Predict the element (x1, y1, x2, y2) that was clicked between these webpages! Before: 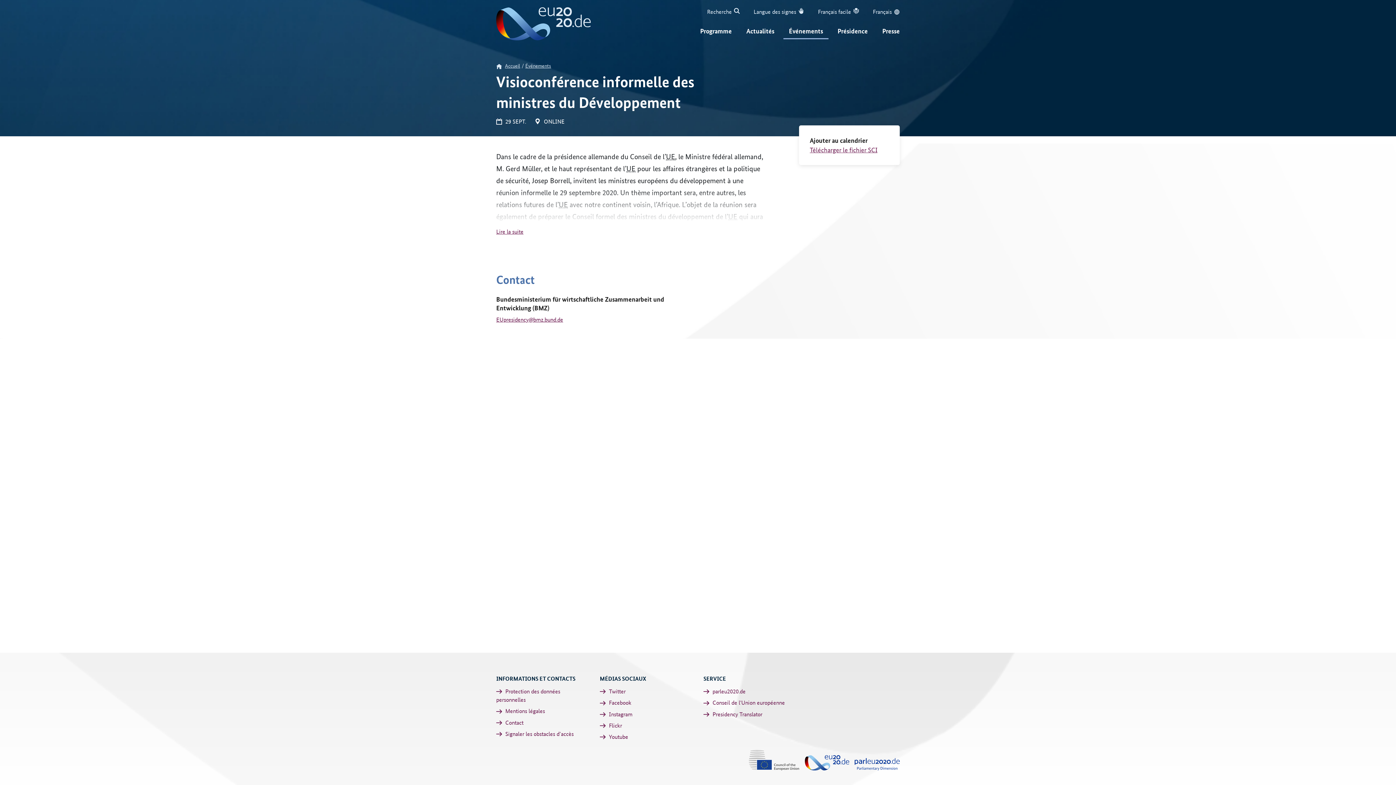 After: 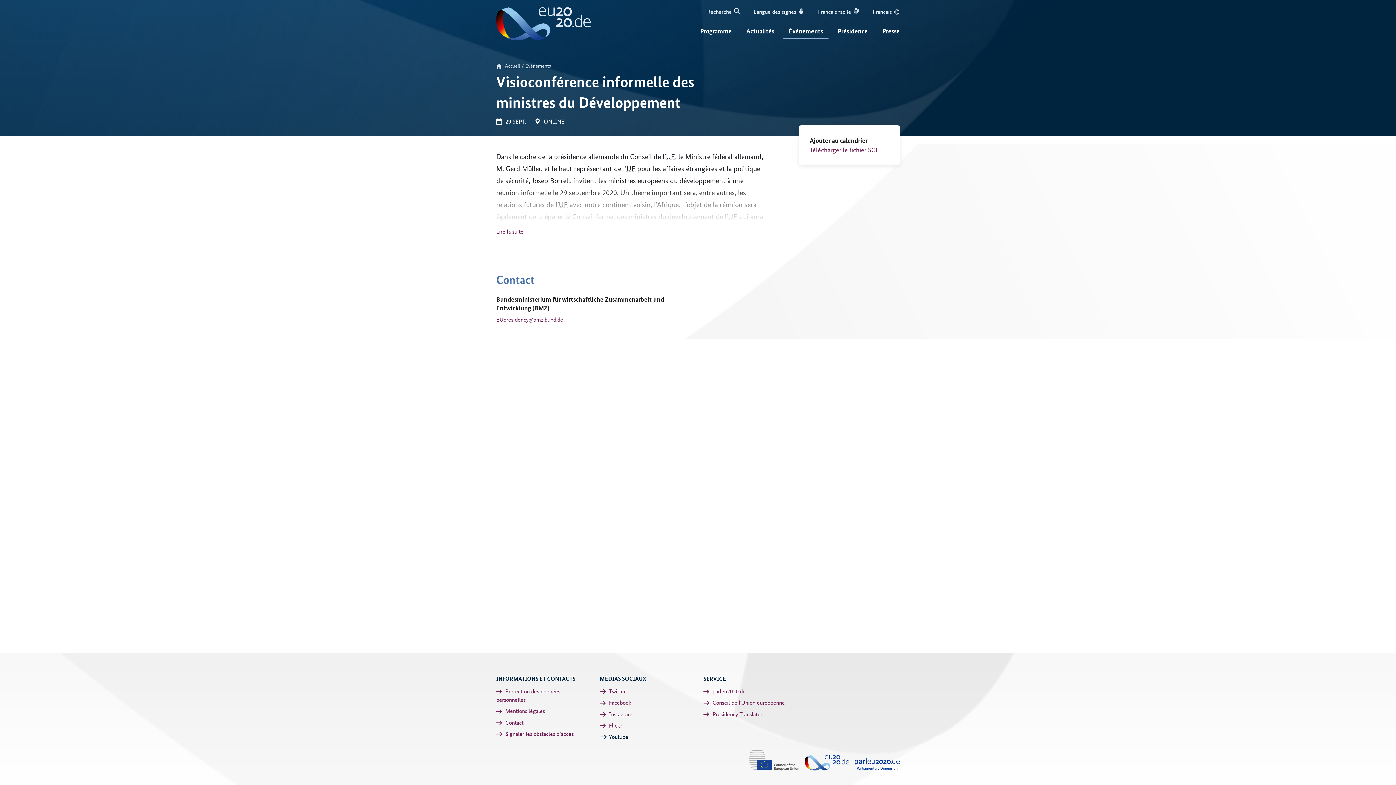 Action: label:  Youtube bbox: (600, 731, 628, 741)